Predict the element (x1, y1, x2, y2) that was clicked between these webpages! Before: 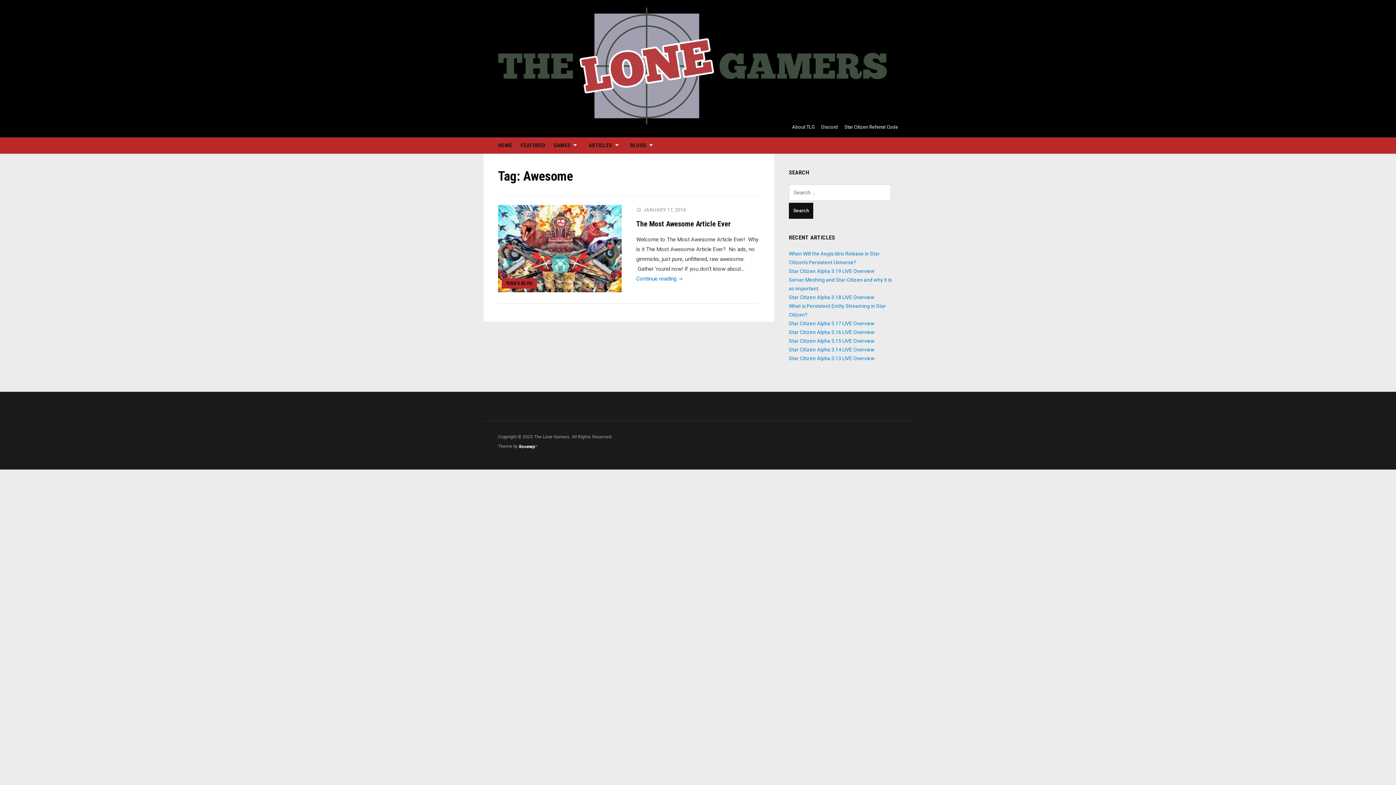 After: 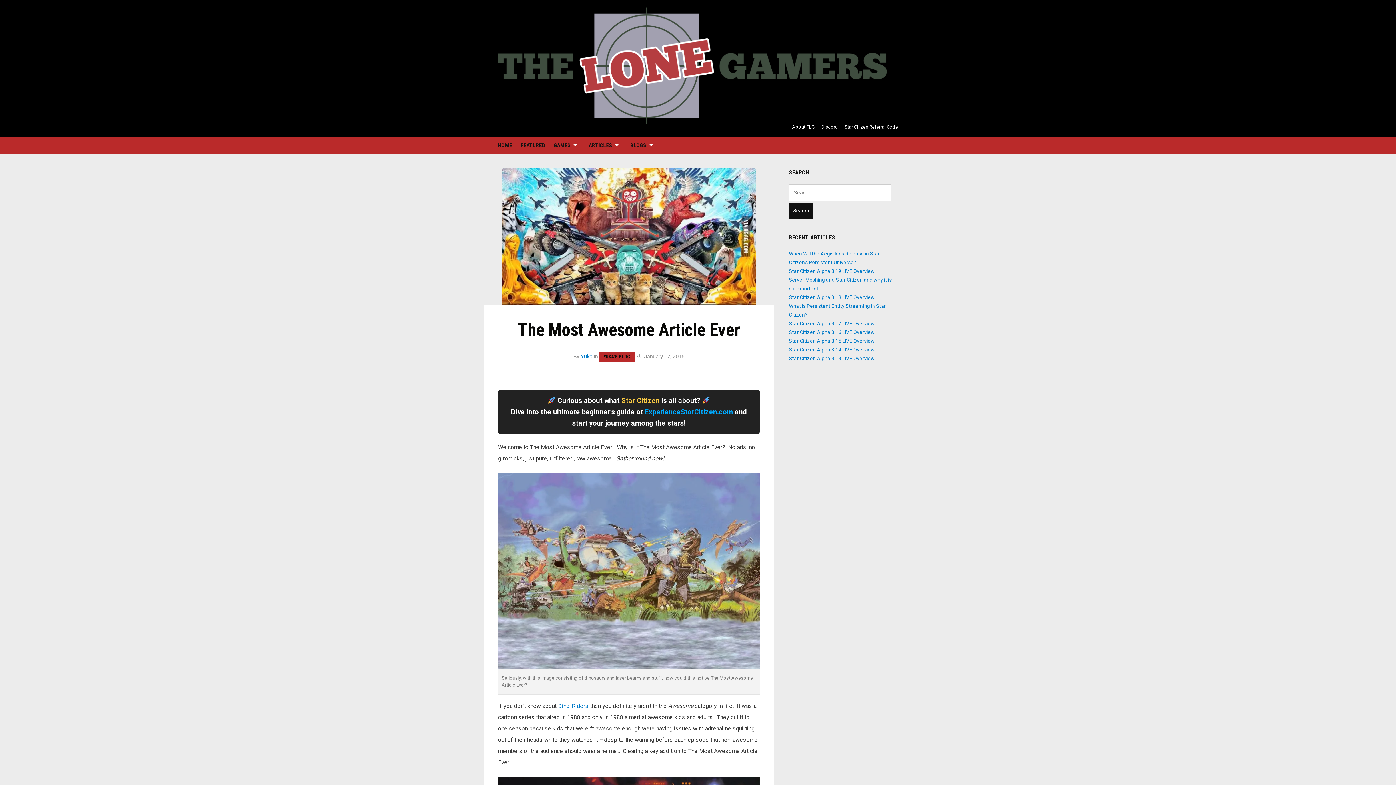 Action: label: Continue reading
"The Most Awesome Article Ever"
  bbox: (636, 275, 684, 282)